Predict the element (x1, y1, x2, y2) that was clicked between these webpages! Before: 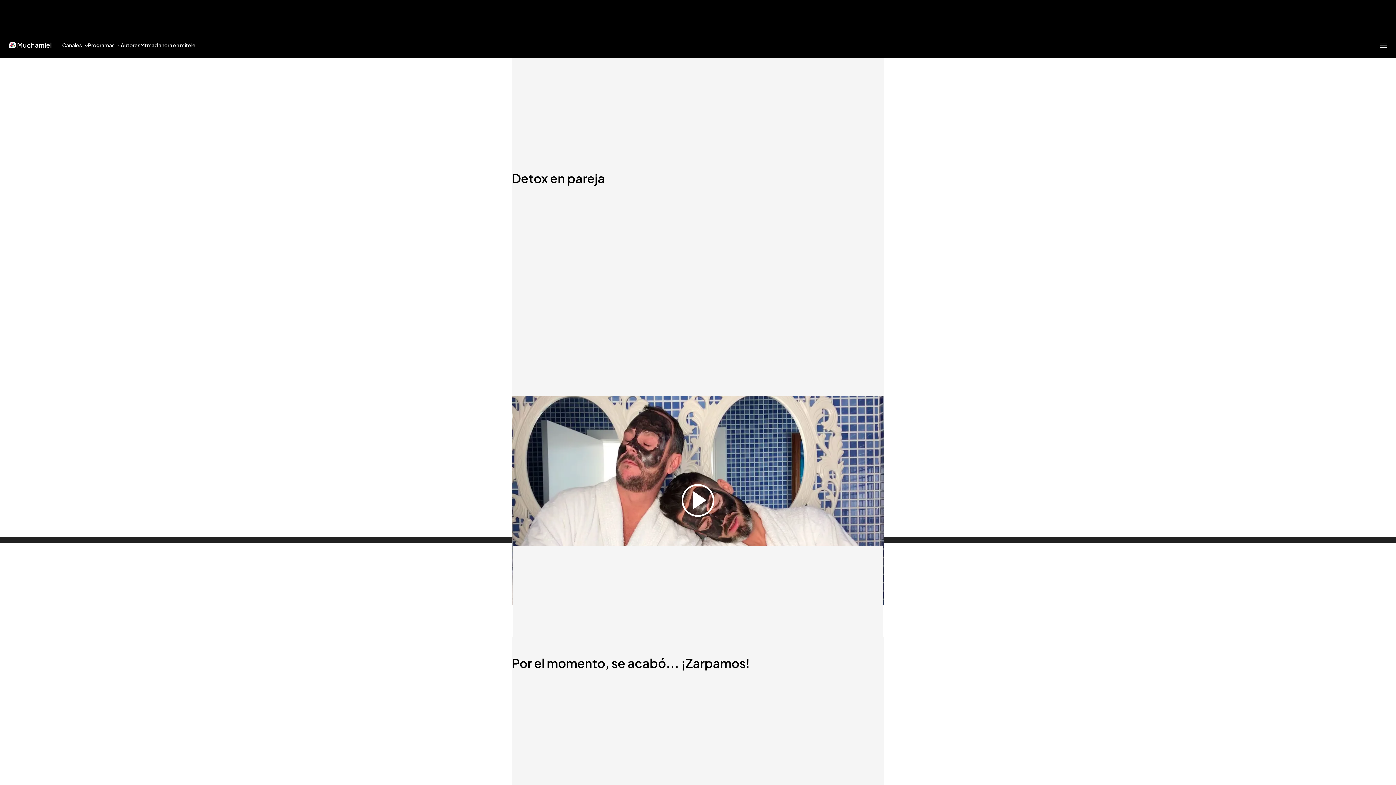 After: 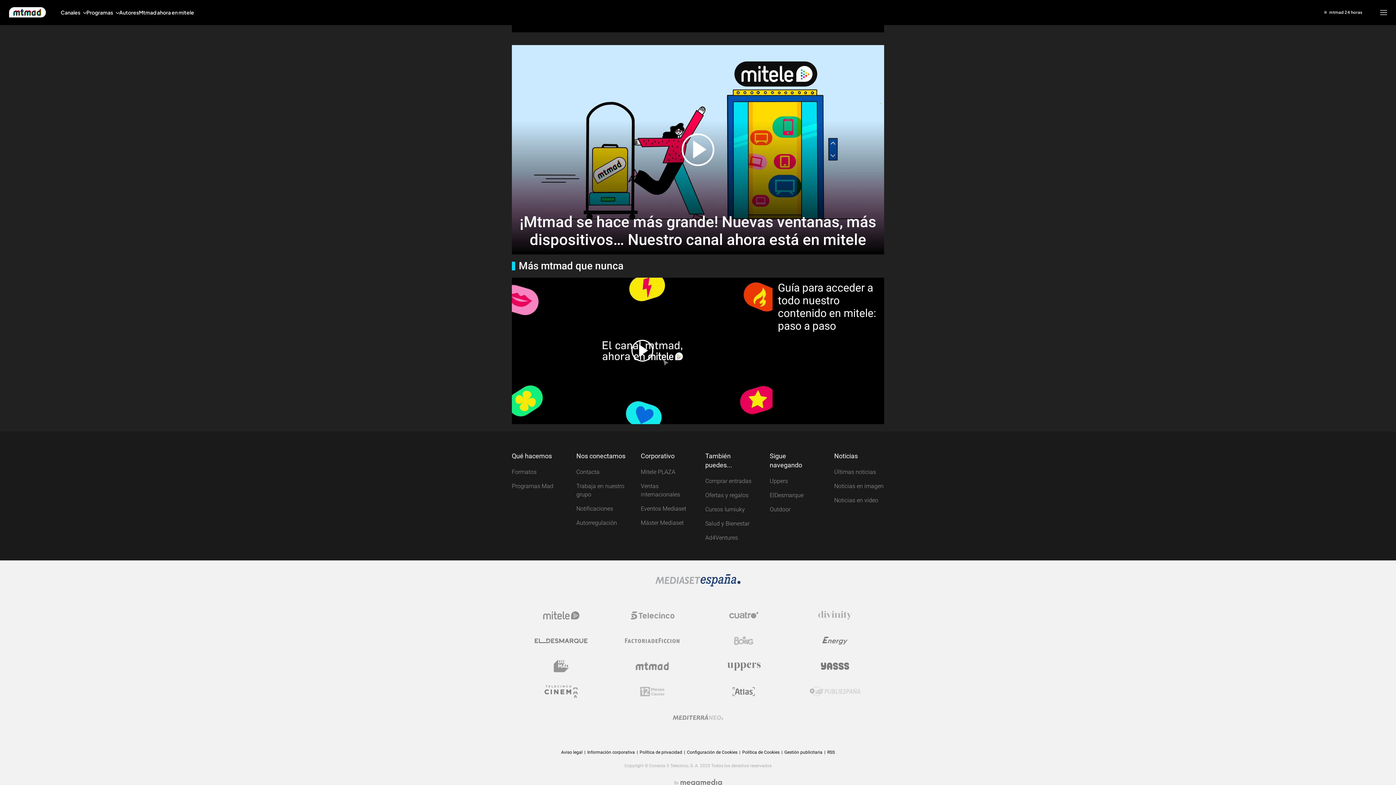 Action: bbox: (8, 41, 16, 48) label: Inicio de Mtmad